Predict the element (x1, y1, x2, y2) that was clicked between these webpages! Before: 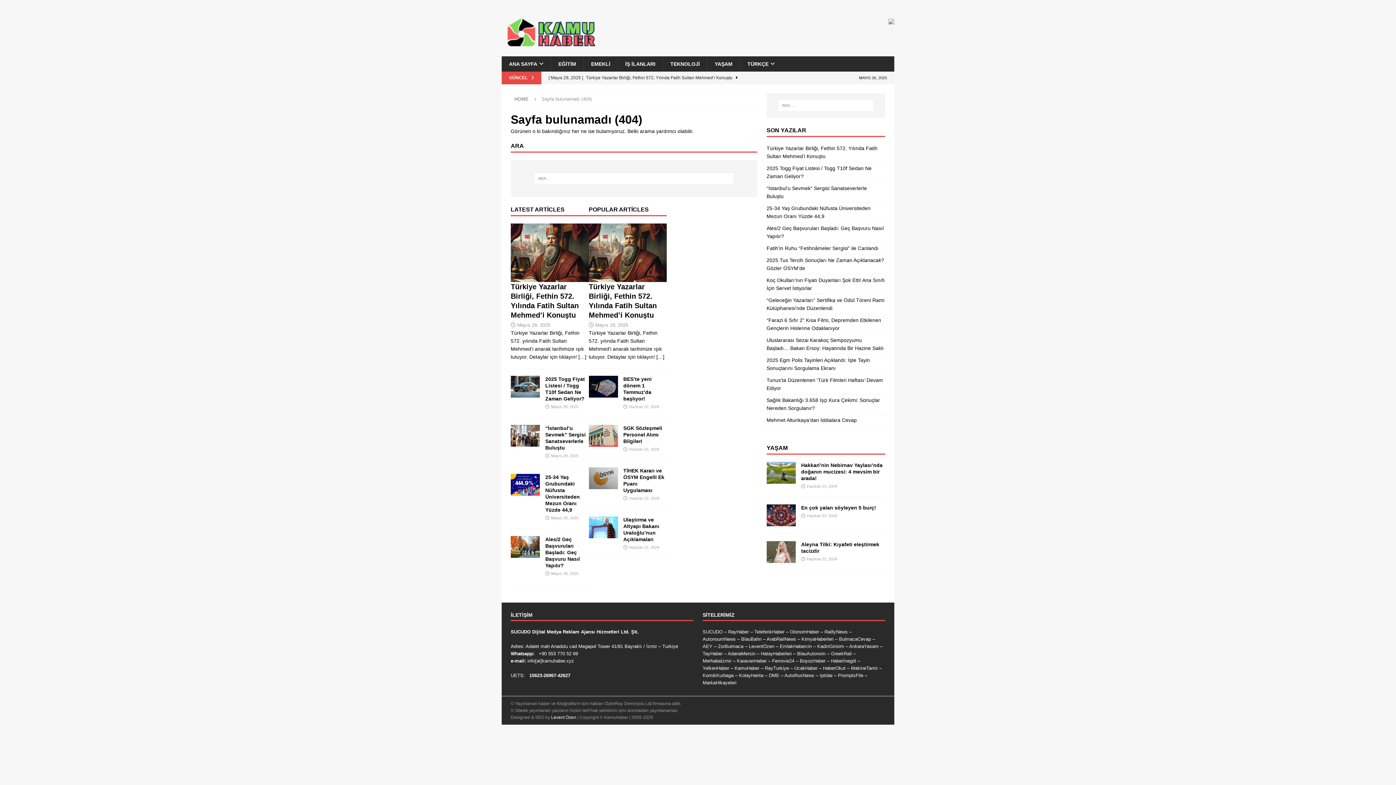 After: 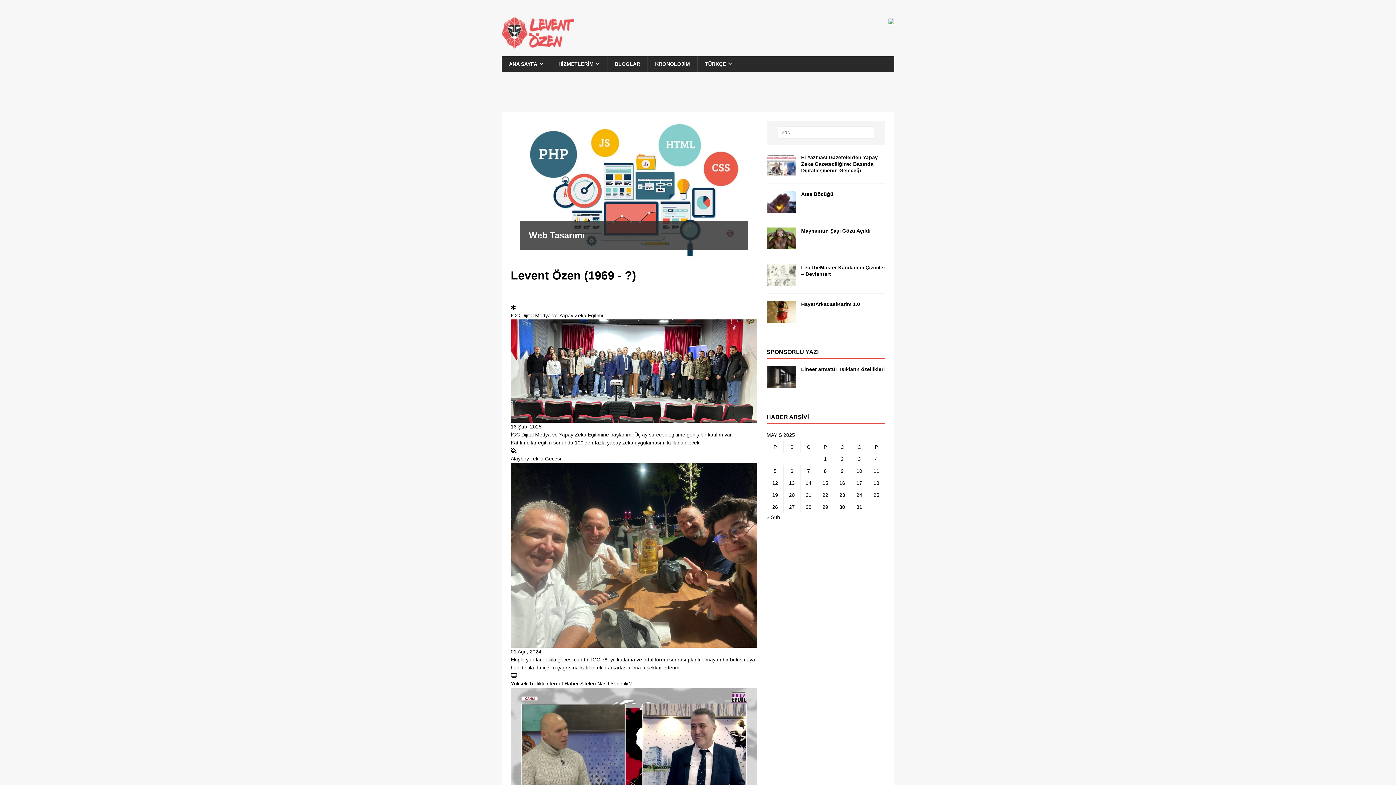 Action: label: LeventÖzen bbox: (749, 643, 774, 649)